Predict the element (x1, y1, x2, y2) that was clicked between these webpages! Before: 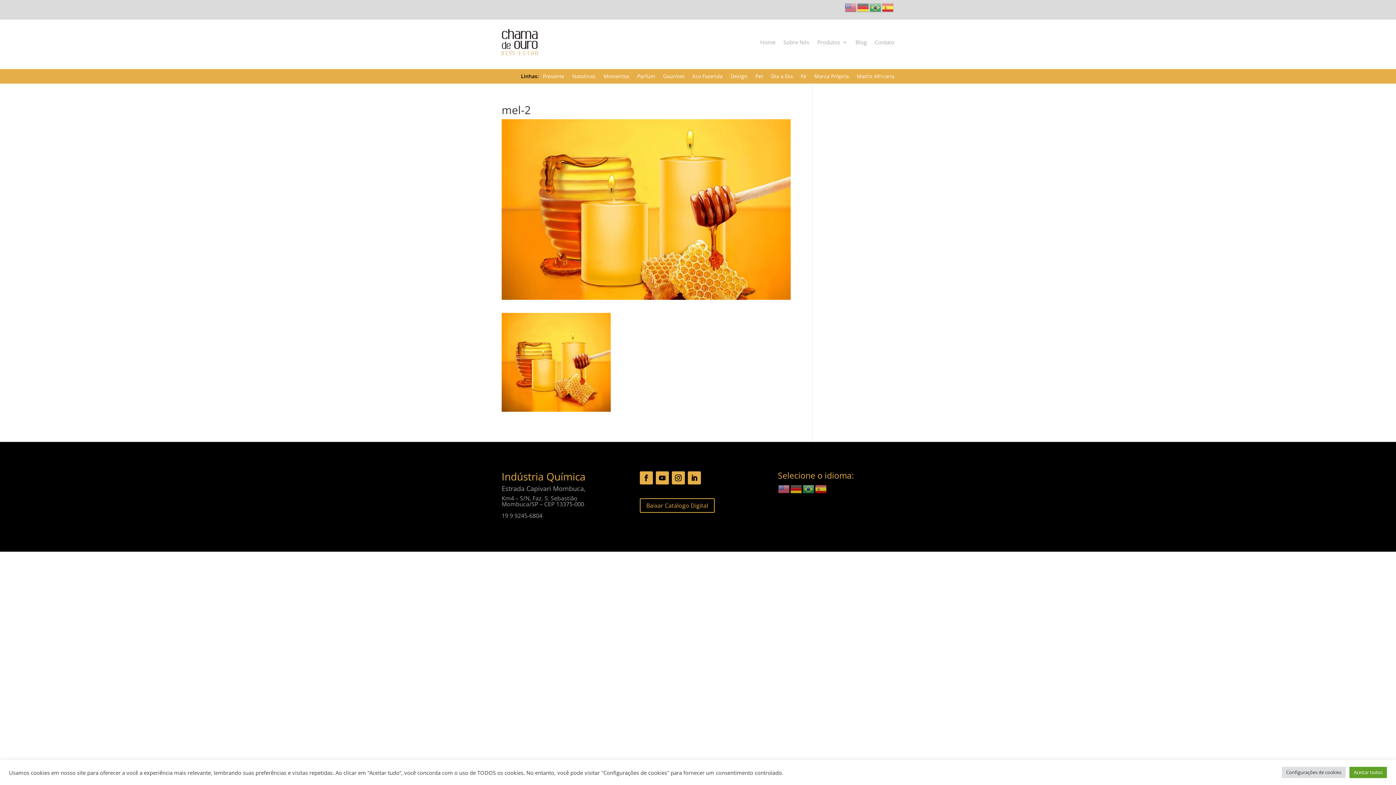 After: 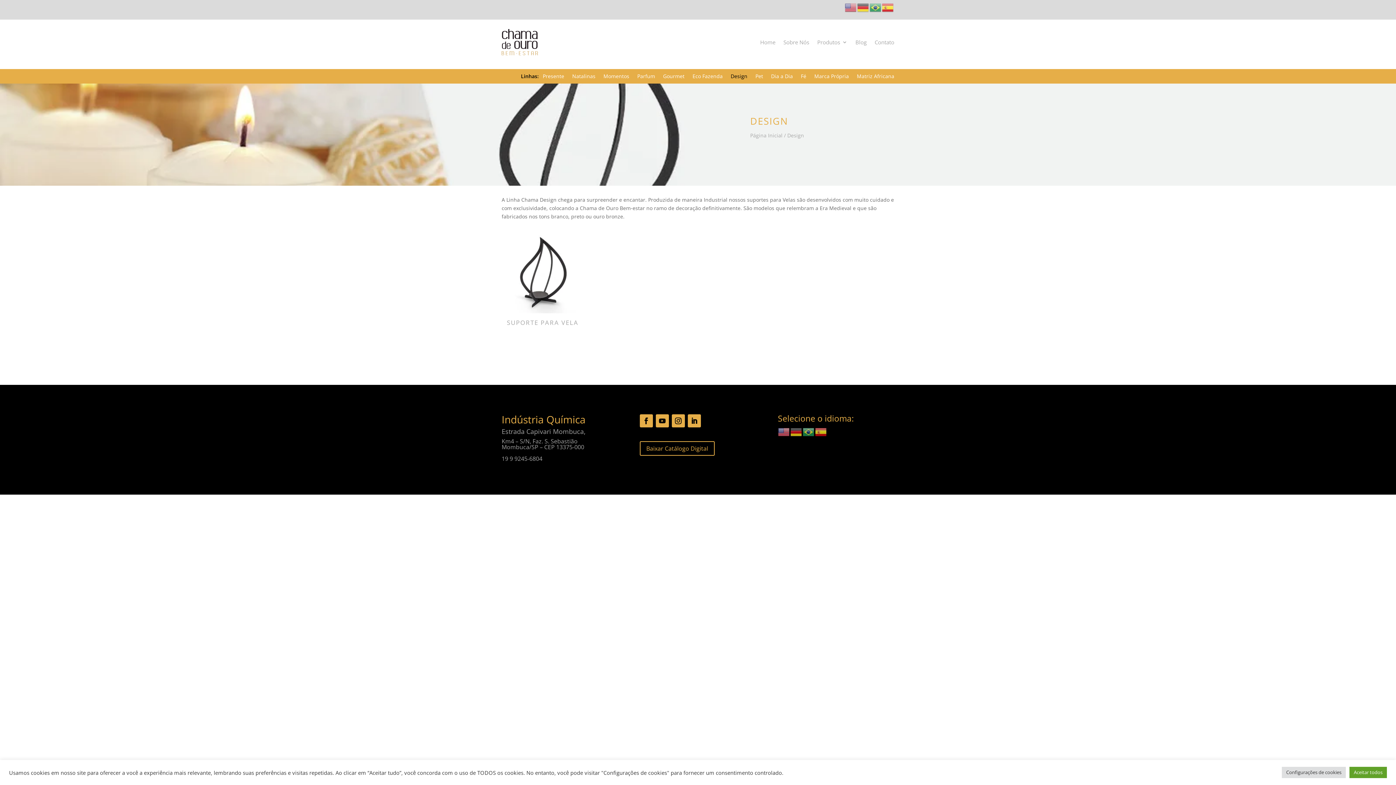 Action: bbox: (730, 73, 747, 81) label: Design